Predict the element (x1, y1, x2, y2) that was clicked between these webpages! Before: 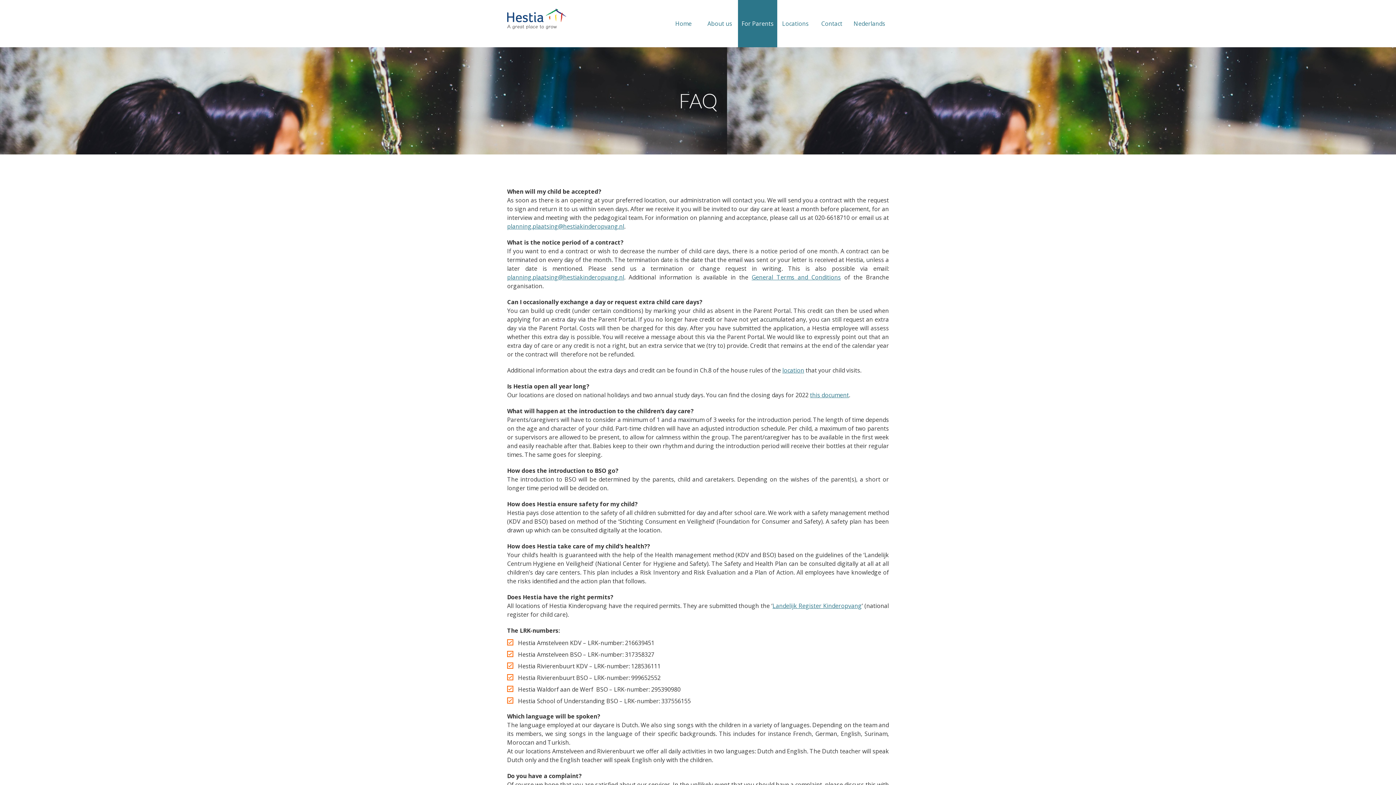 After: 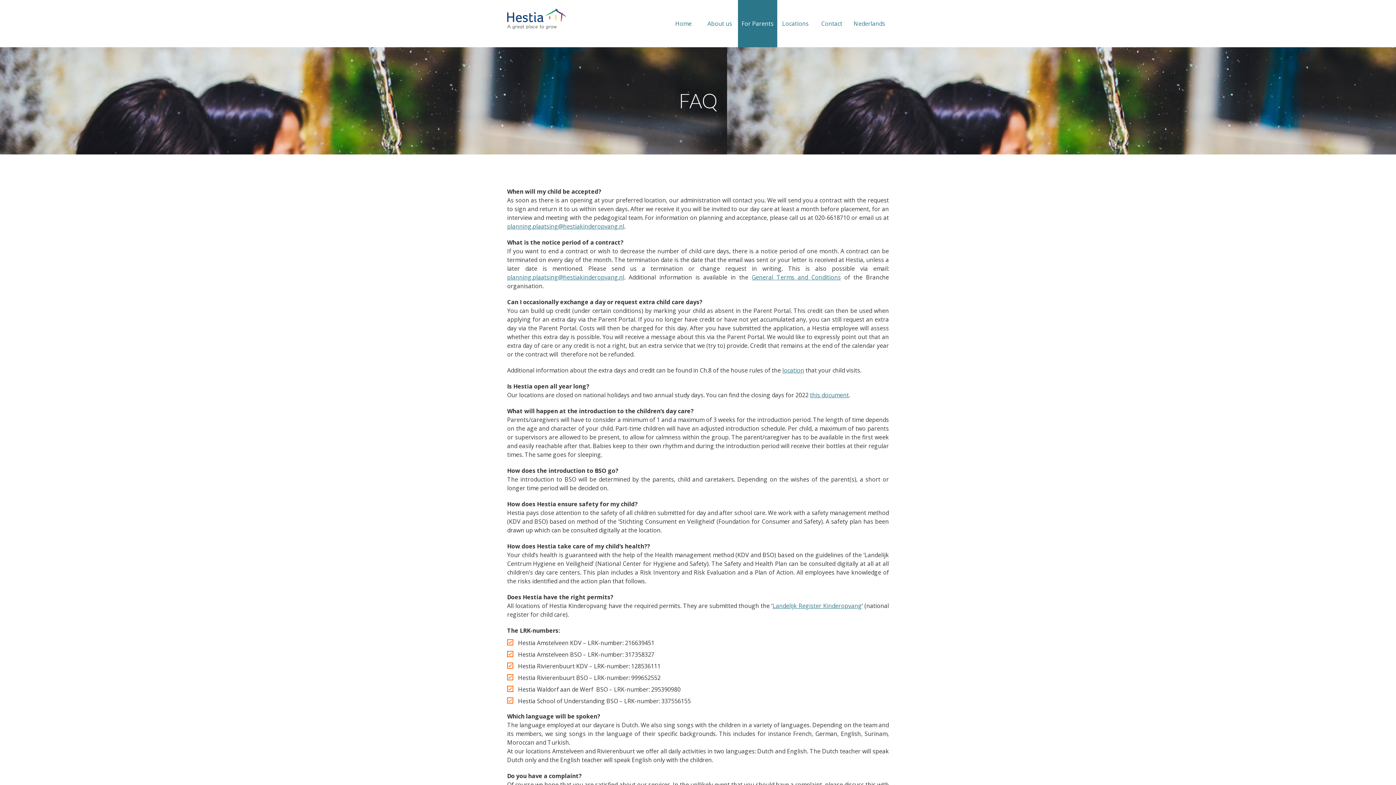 Action: bbox: (507, 273, 624, 281) label: planning.plaatsing@hestiakinderopvang.nl